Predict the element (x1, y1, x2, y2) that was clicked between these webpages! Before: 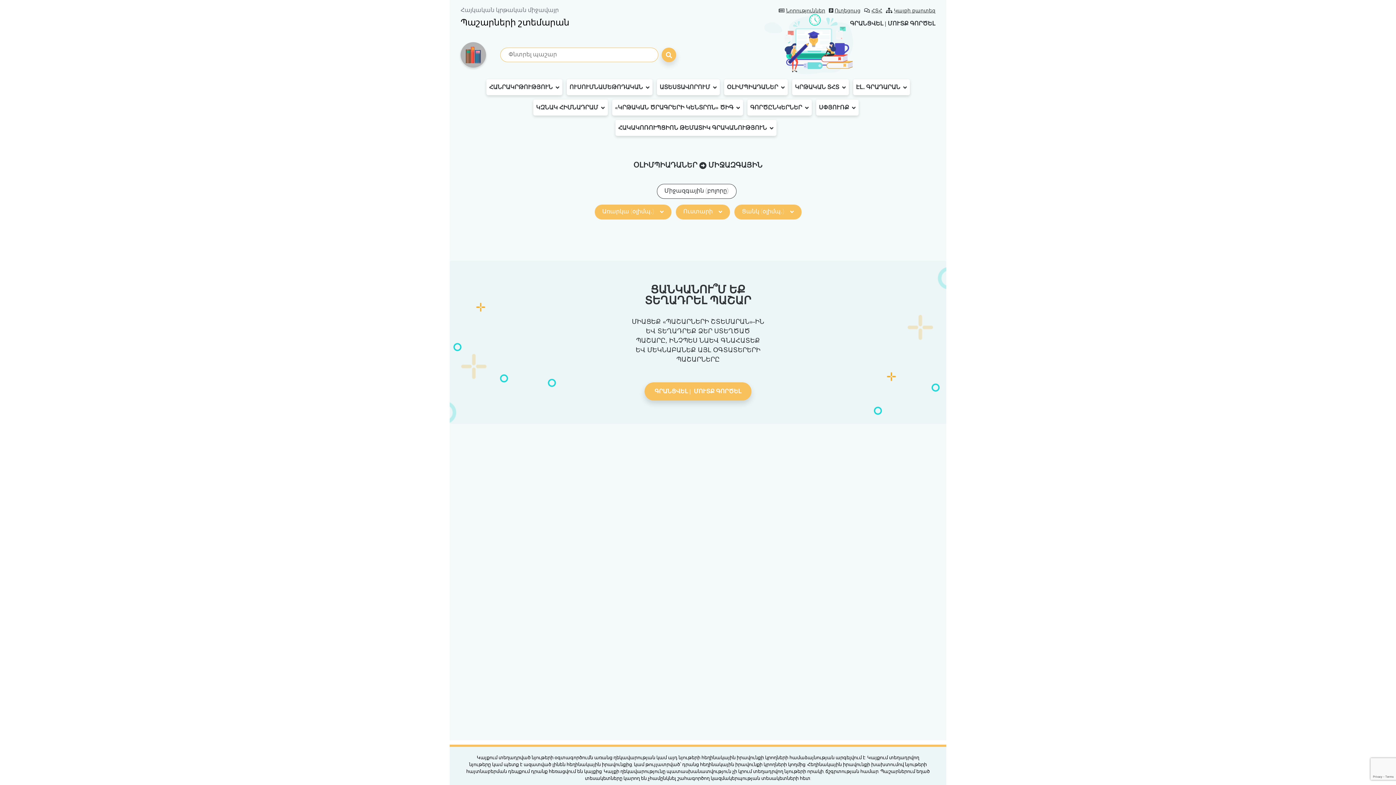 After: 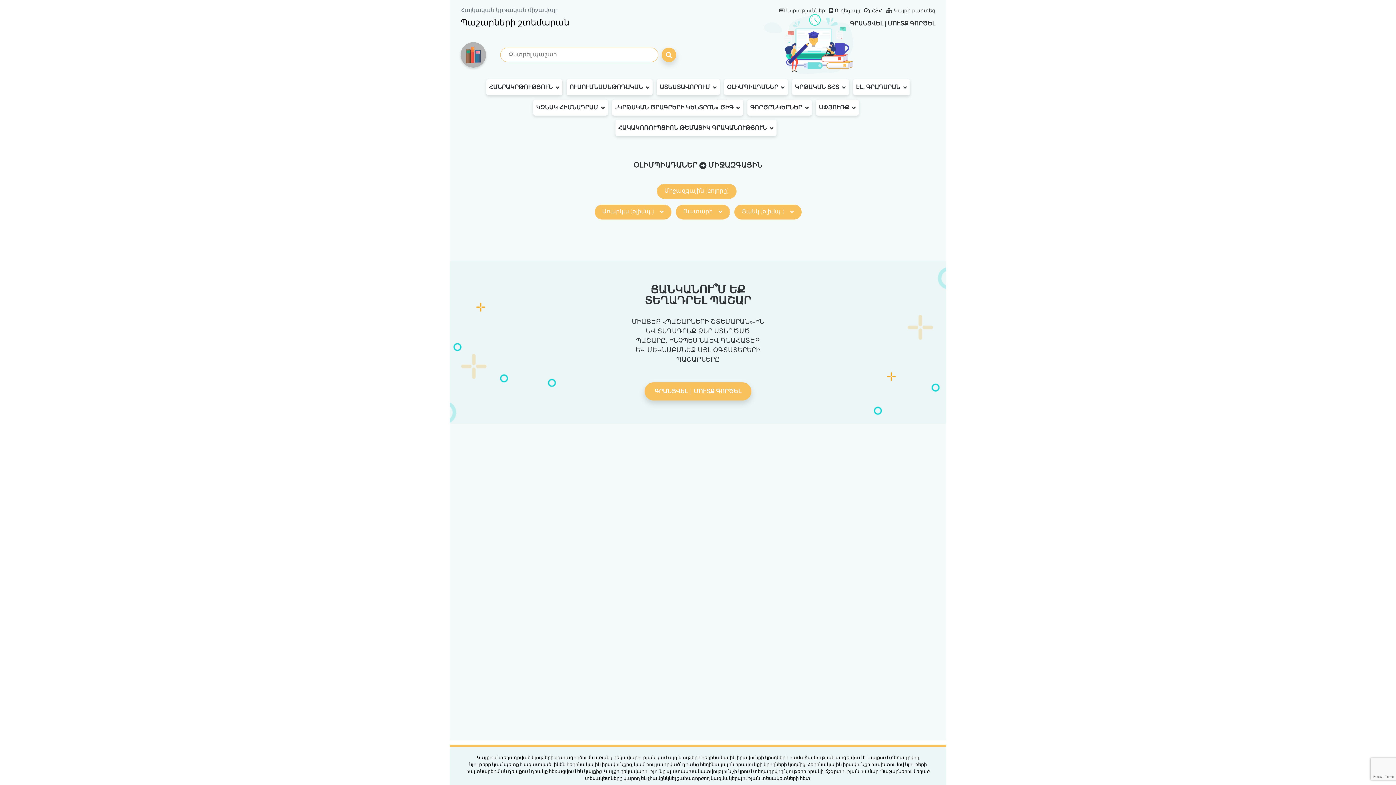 Action: bbox: (664, 187, 728, 194) label: Միջազգային (բոլորը)